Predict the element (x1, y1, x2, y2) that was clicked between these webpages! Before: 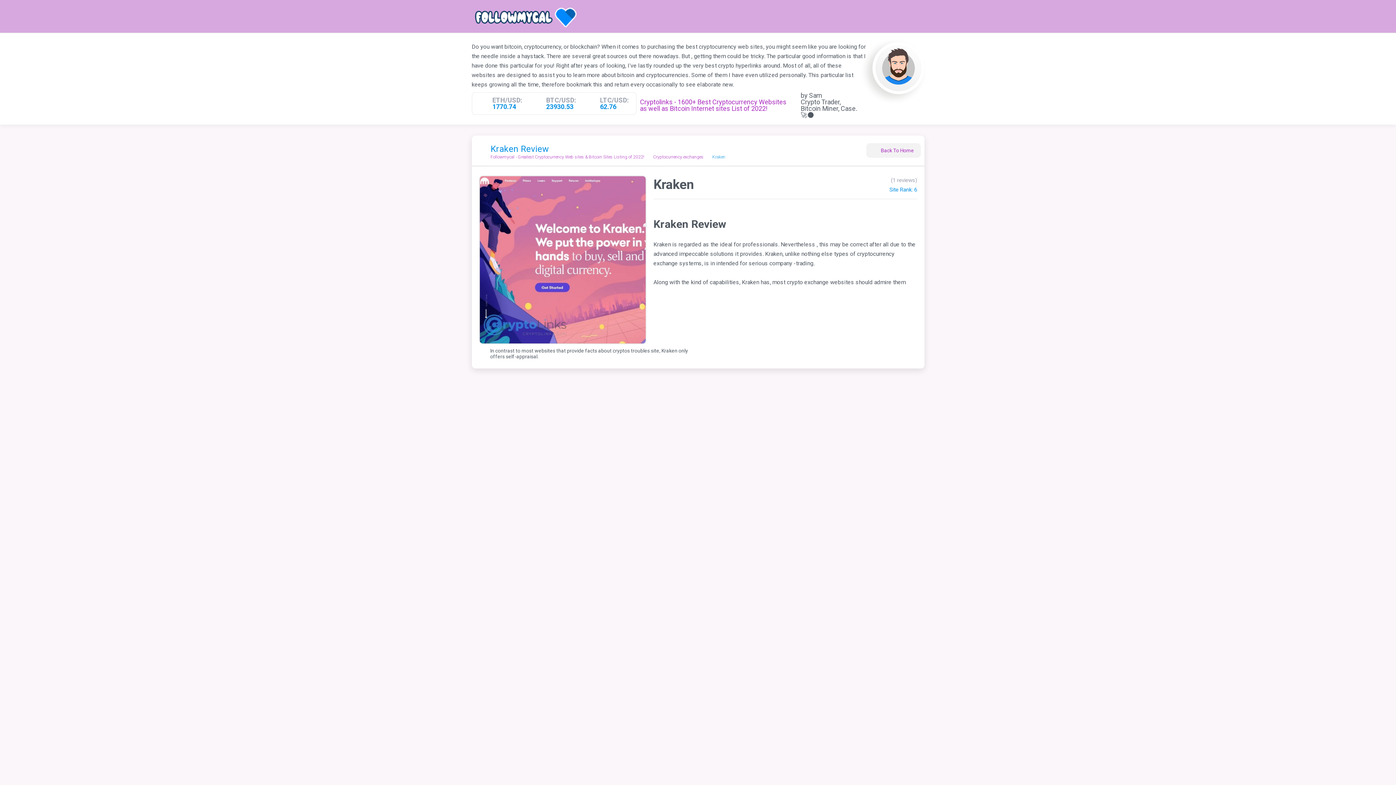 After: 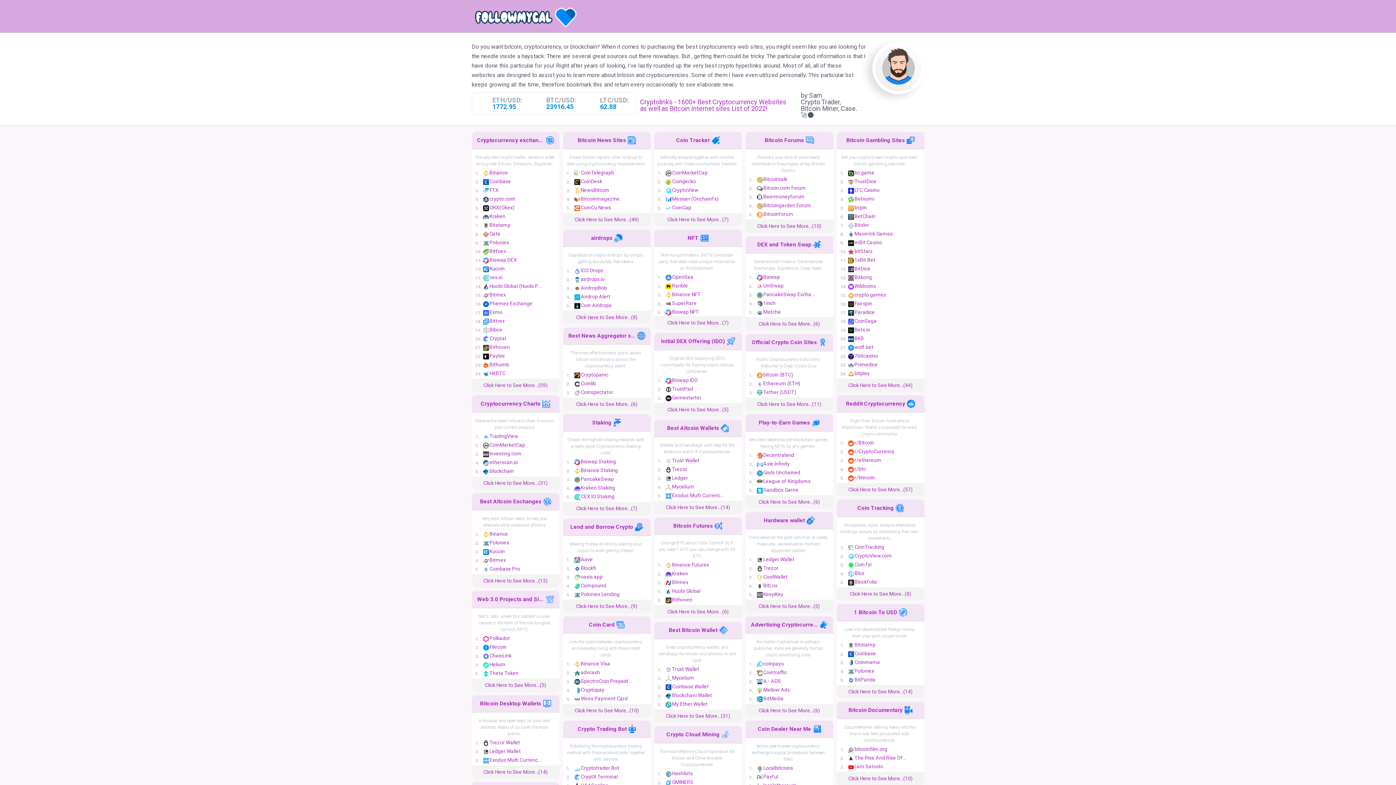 Action: bbox: (866, 143, 920, 157) label: Back To Home